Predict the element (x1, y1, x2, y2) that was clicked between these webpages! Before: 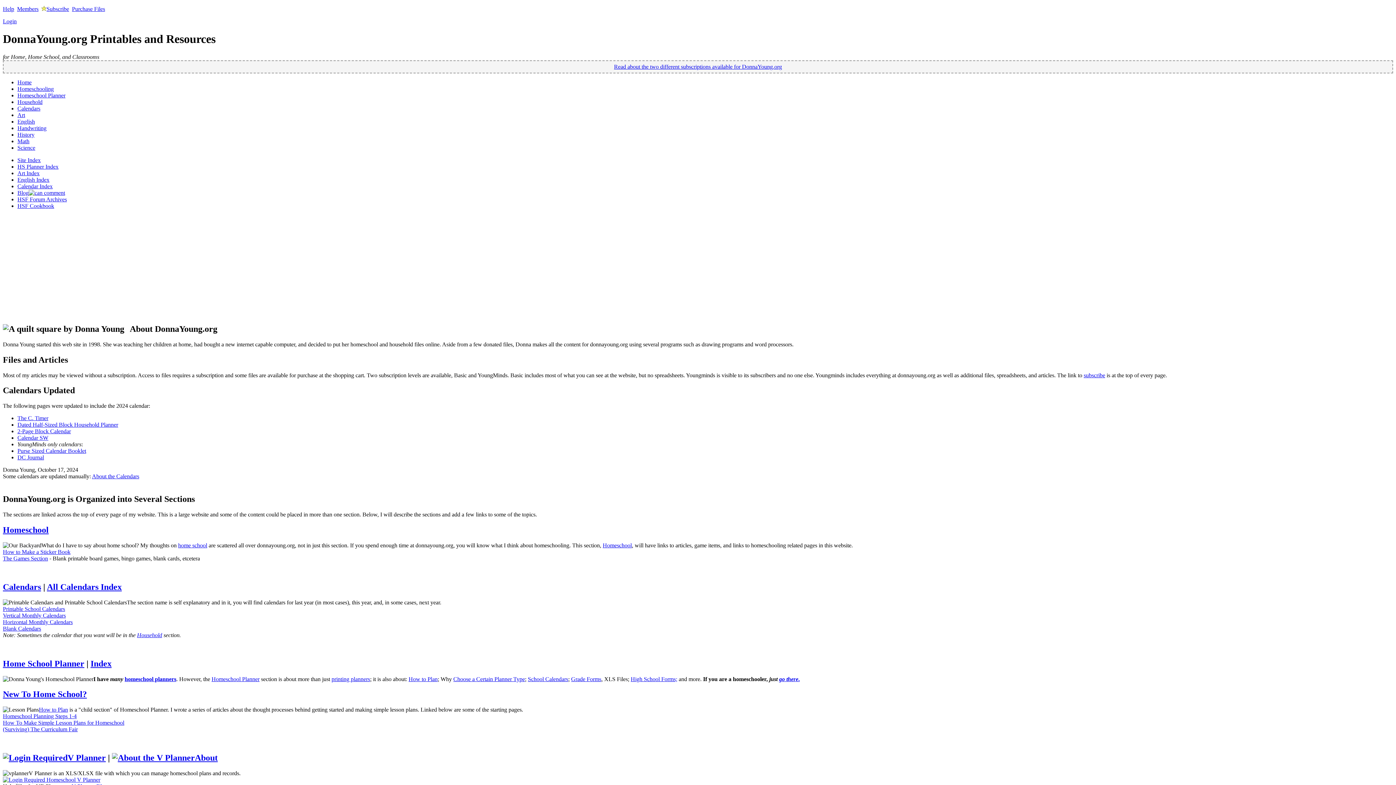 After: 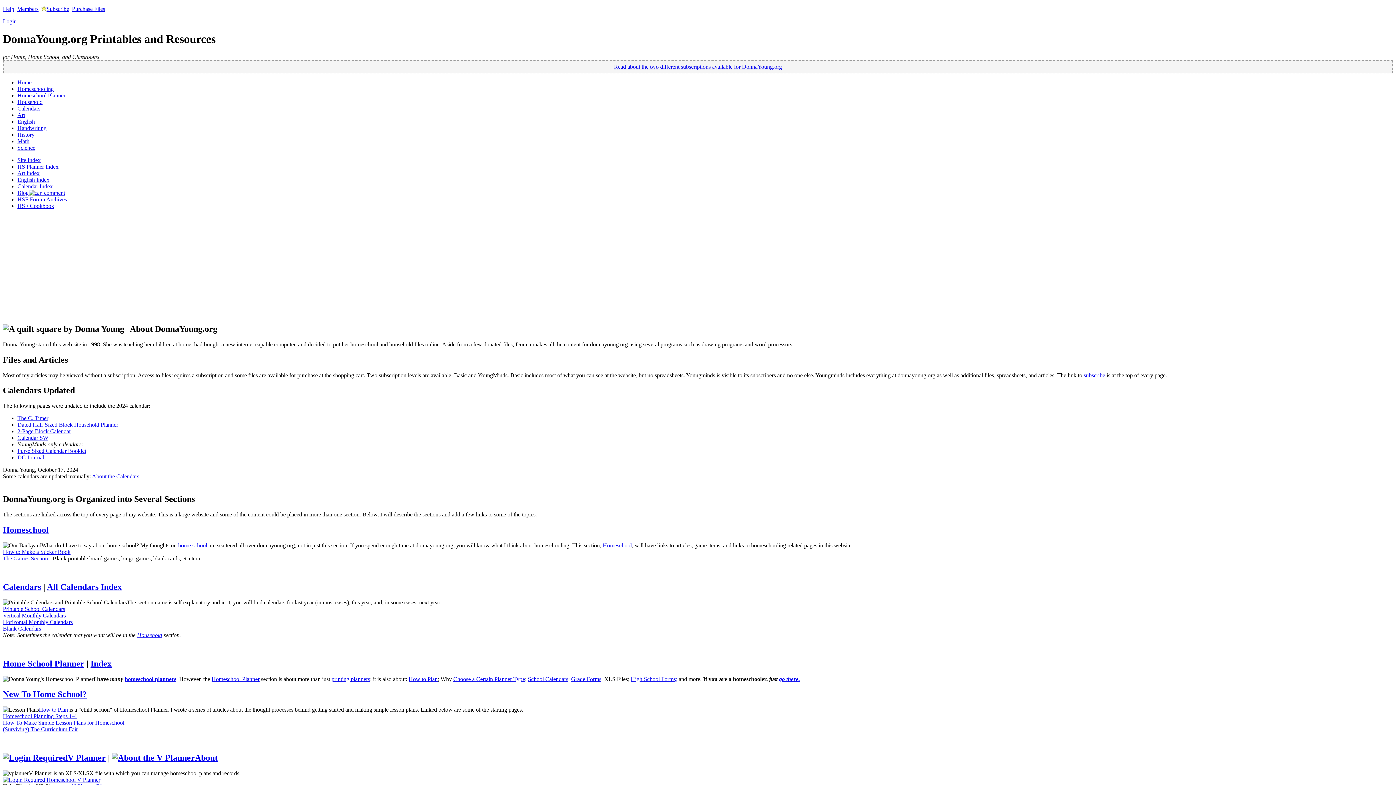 Action: label: School Calendars bbox: (528, 676, 568, 682)